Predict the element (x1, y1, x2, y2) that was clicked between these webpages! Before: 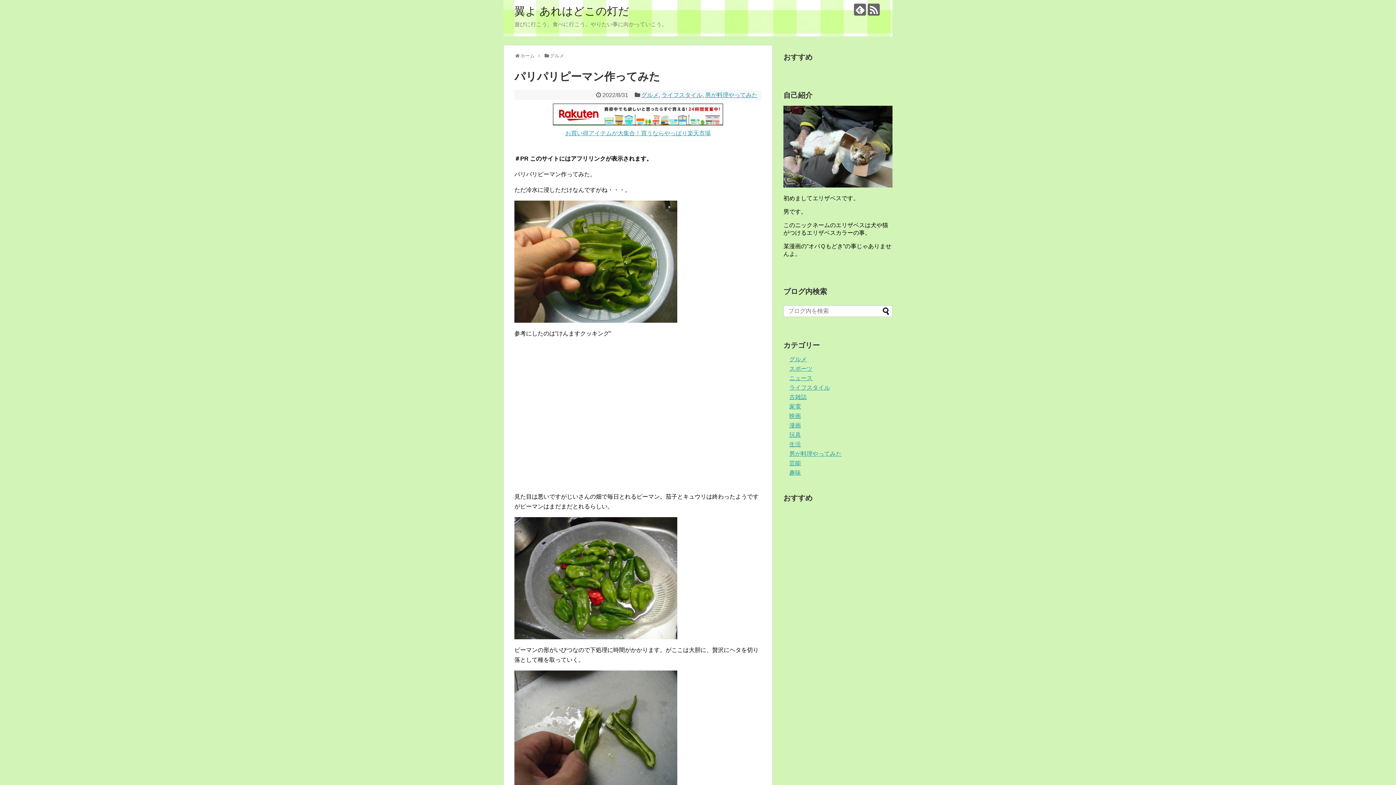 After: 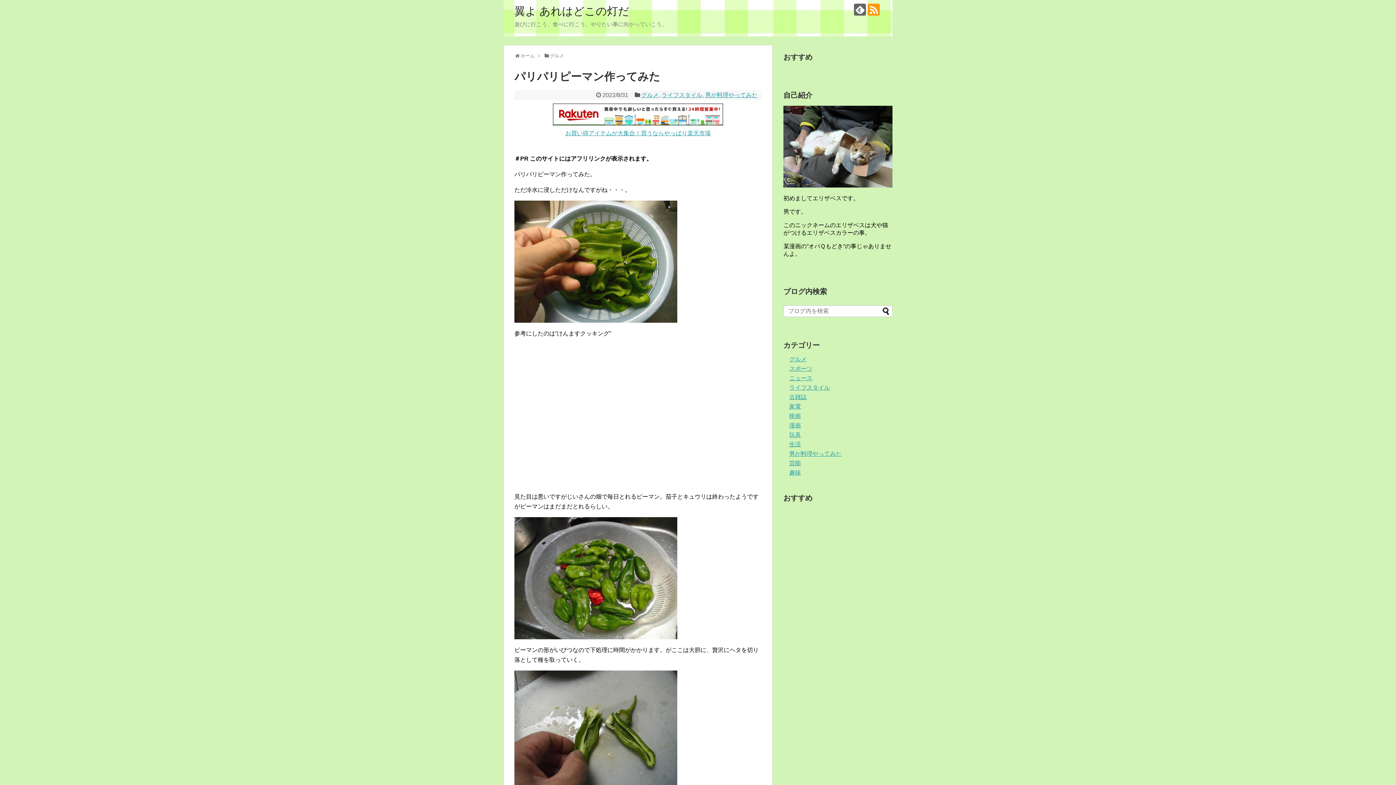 Action: bbox: (868, 3, 880, 15)